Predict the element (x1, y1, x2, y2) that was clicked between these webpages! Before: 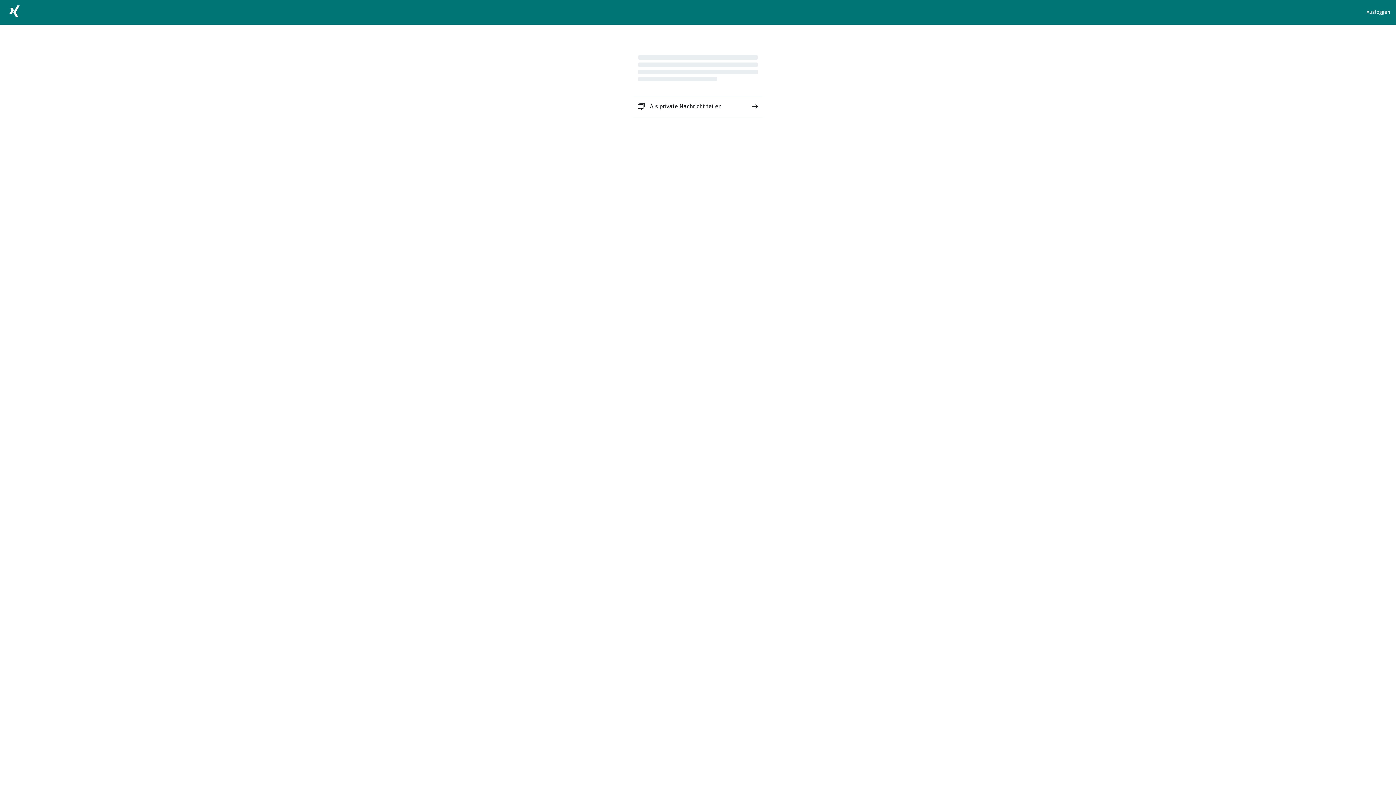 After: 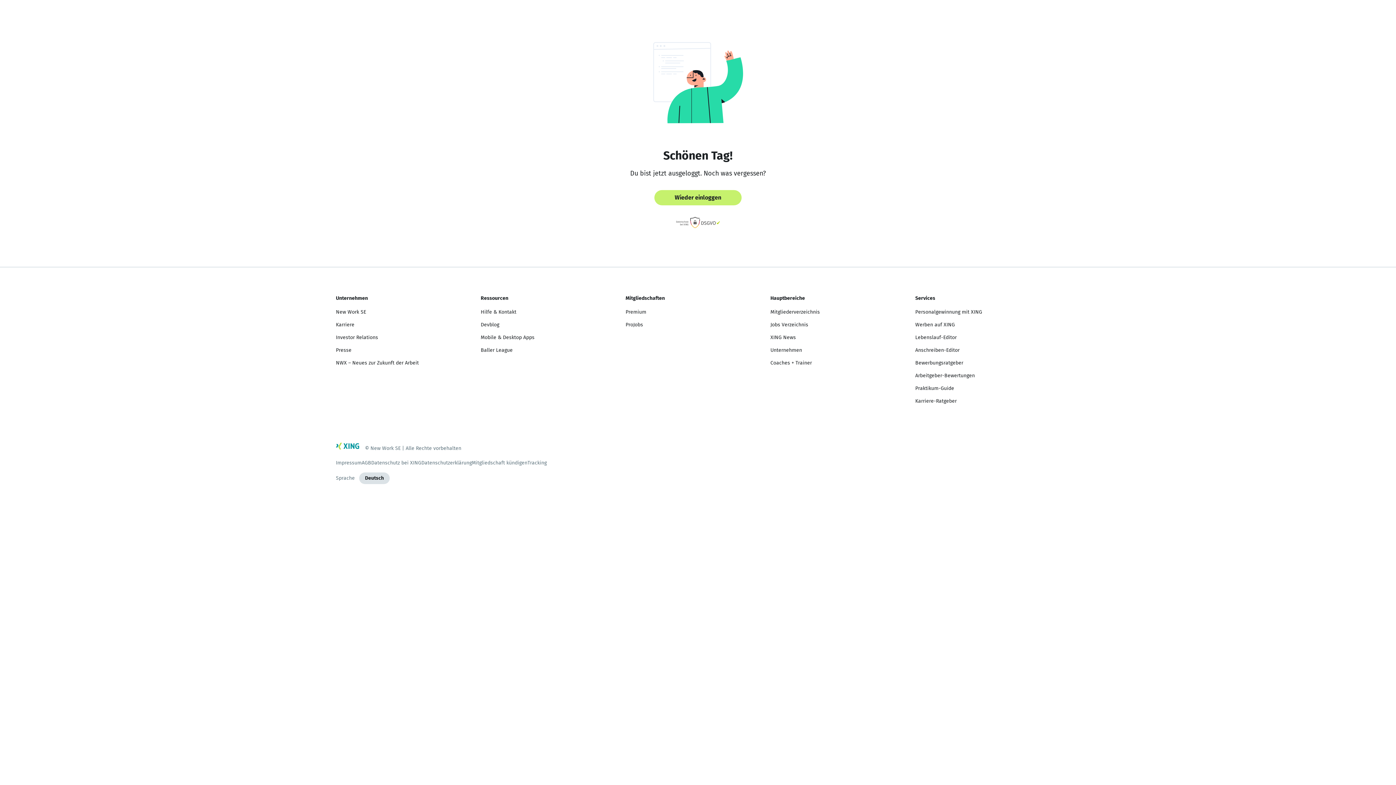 Action: bbox: (1366, 8, 1390, 16) label: Ausloggen